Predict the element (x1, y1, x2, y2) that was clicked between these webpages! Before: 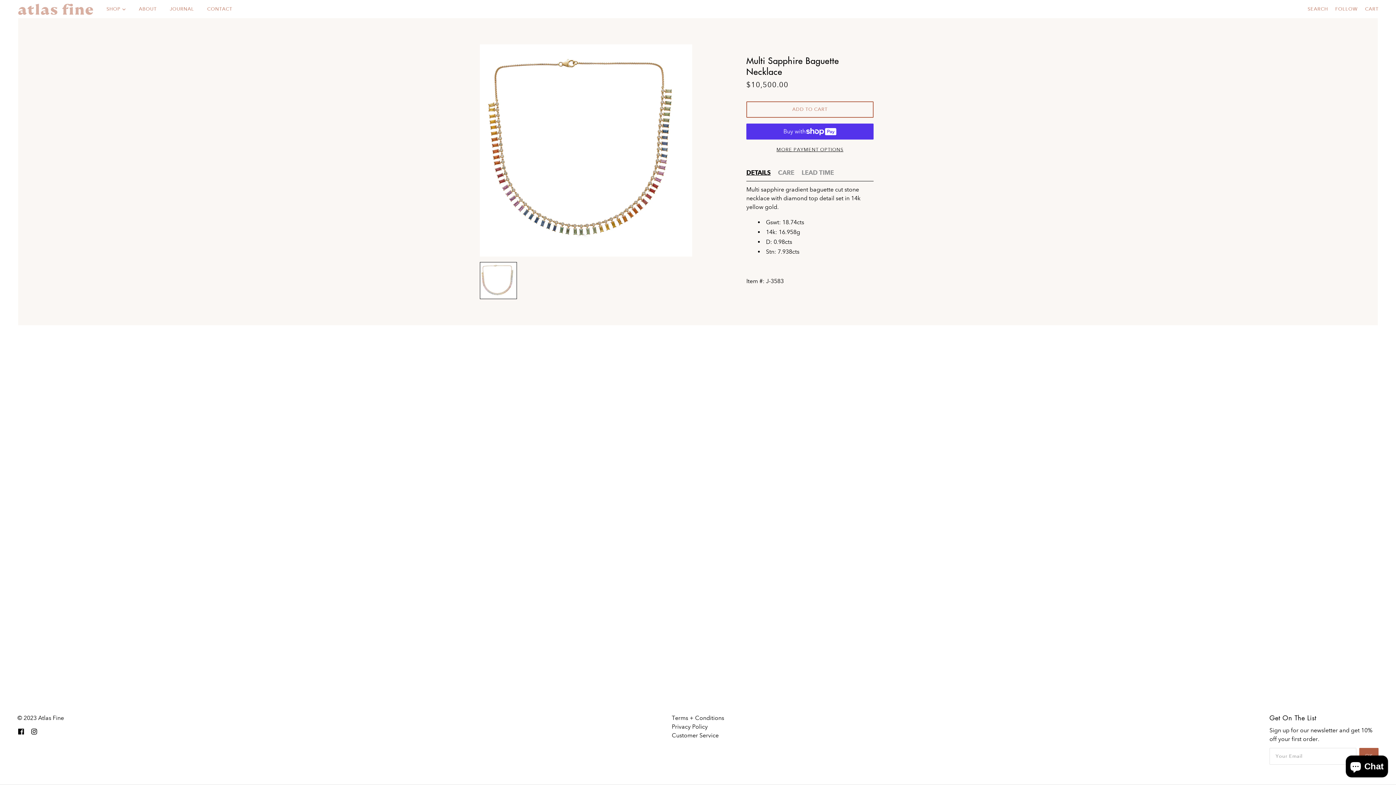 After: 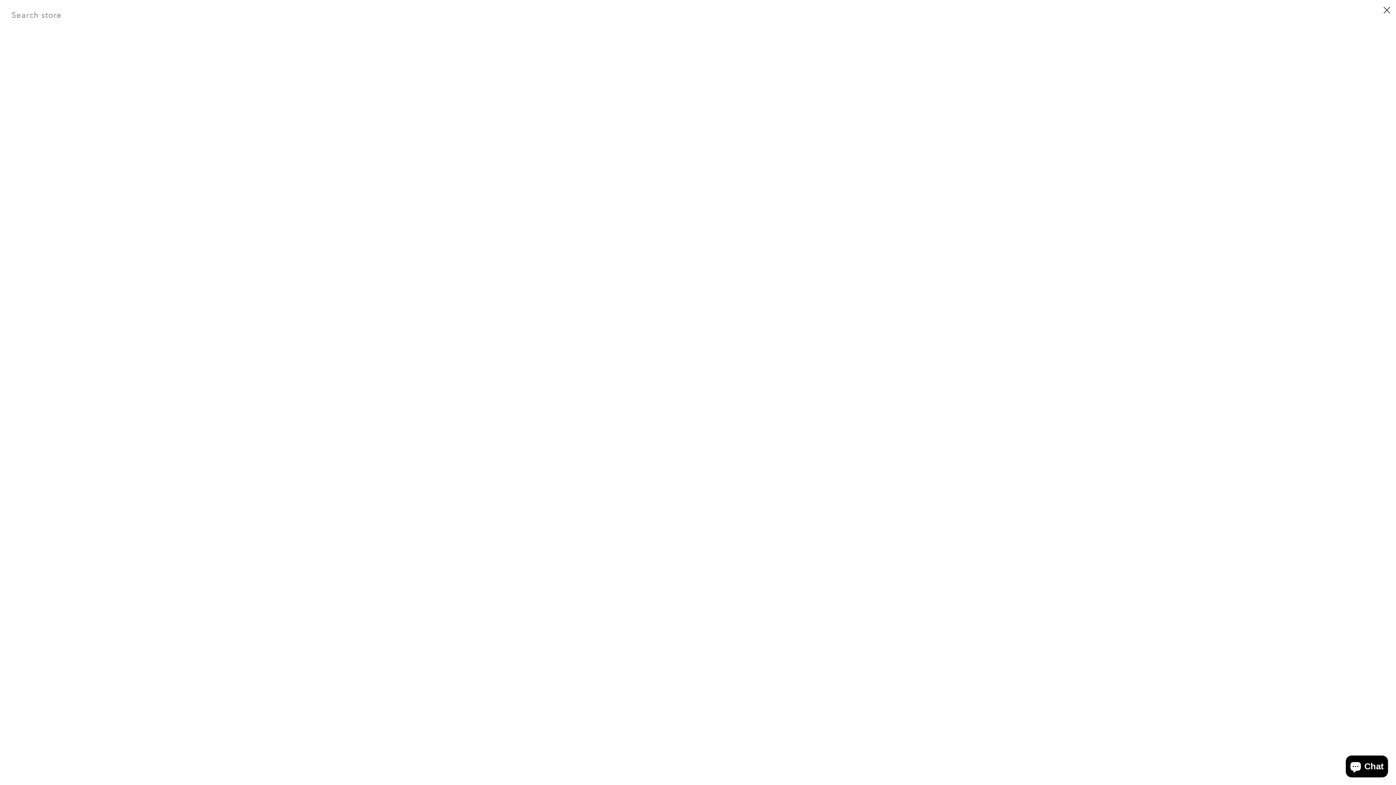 Action: bbox: (1304, 0, 1332, 18) label: SEARCH